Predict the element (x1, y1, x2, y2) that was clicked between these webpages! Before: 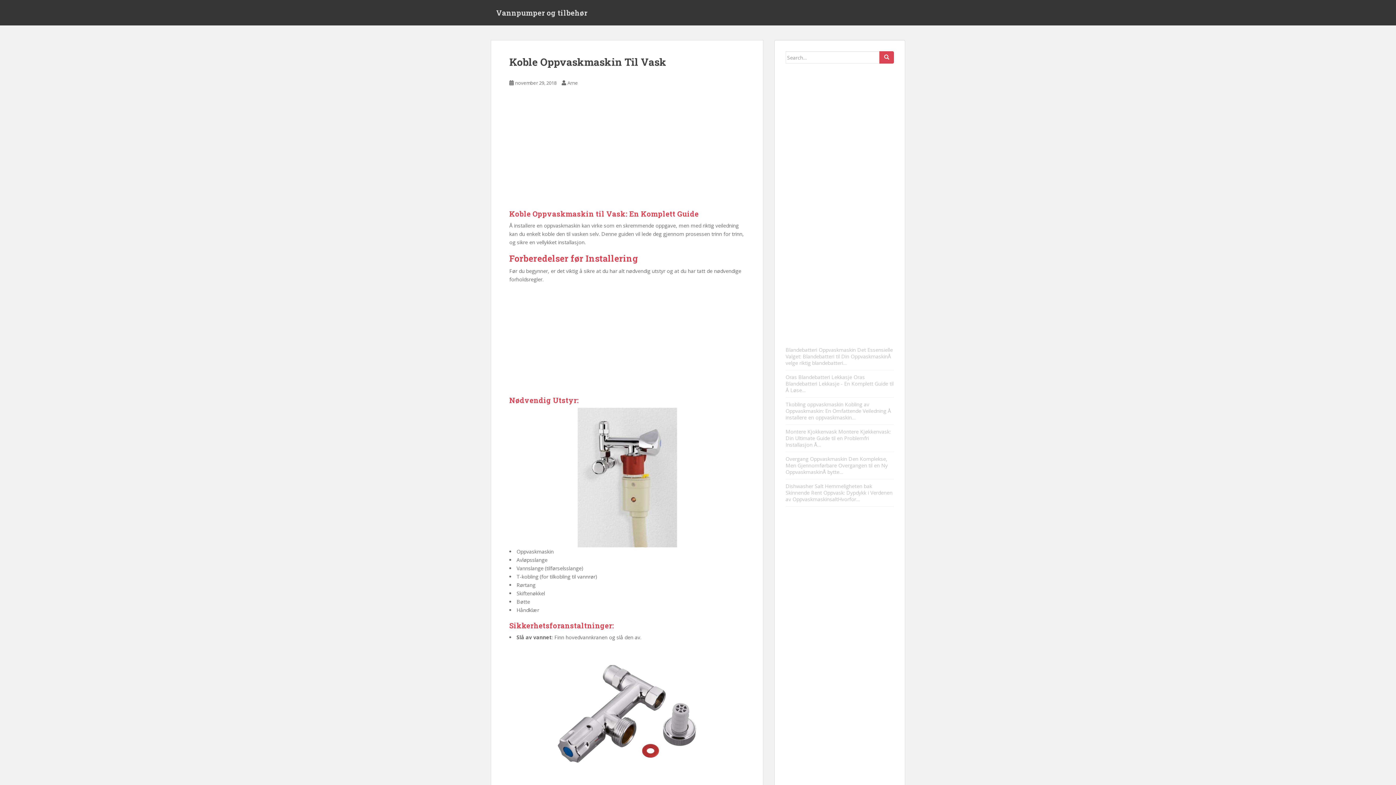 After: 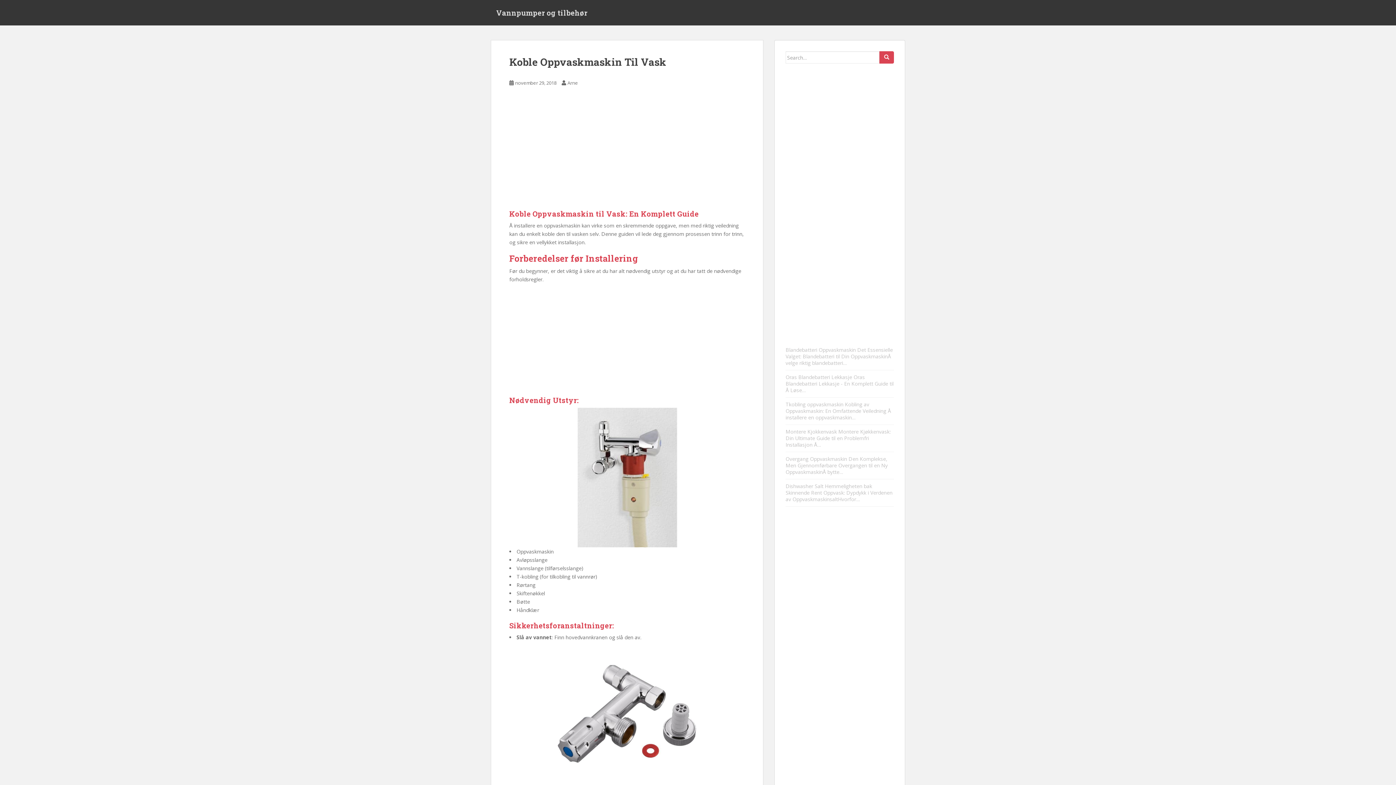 Action: label: november 29, 2018 bbox: (515, 79, 556, 86)